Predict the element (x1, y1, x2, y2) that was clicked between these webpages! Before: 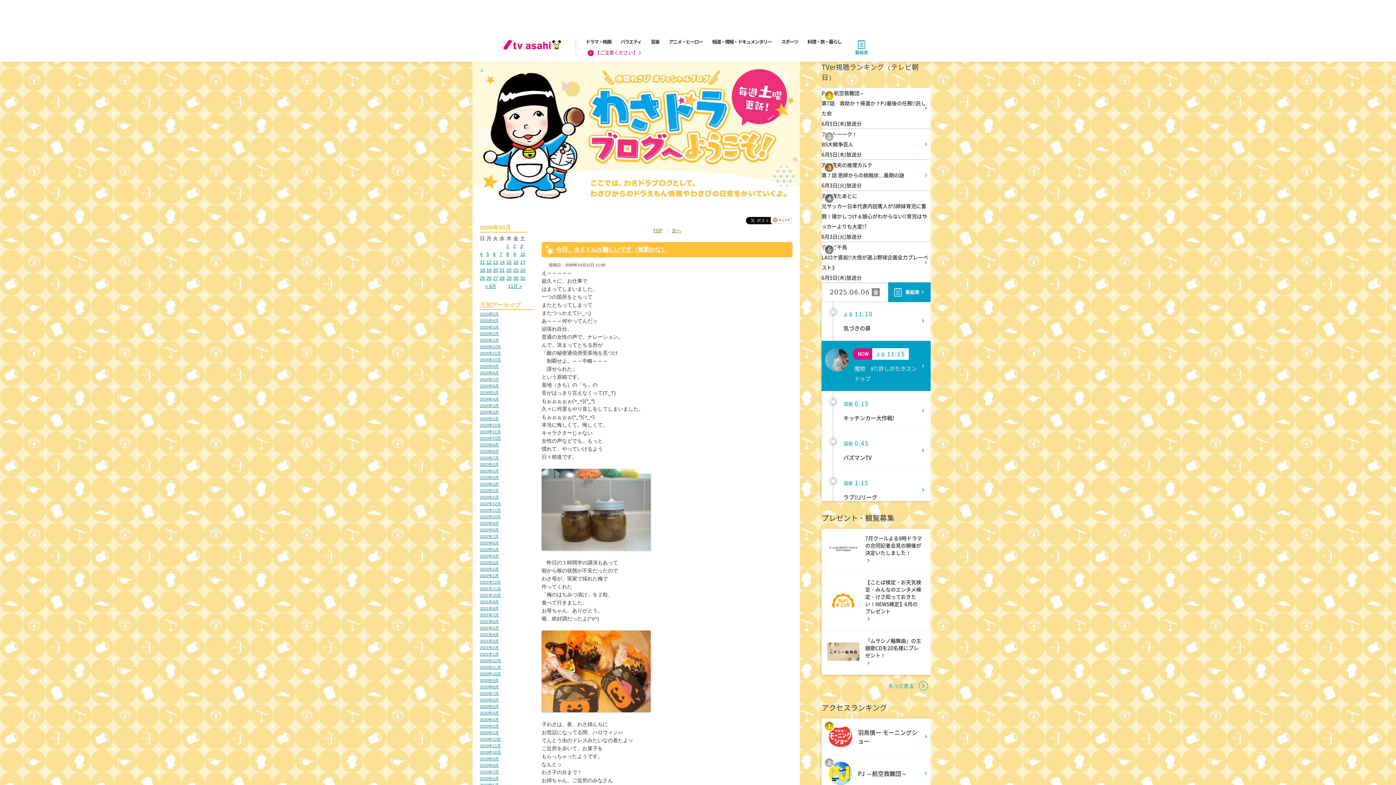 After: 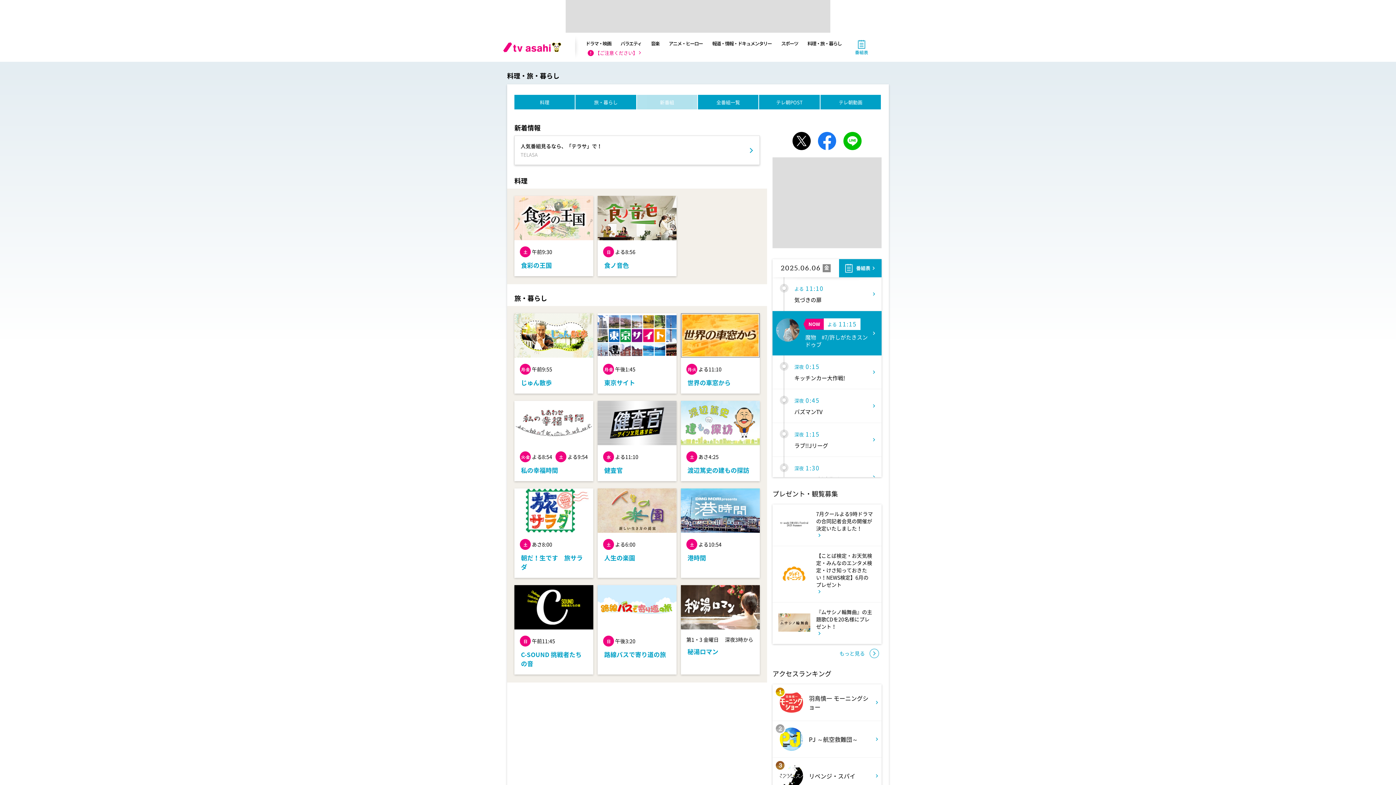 Action: bbox: (804, 36, 844, 47) label: 料理・旅・暮らし